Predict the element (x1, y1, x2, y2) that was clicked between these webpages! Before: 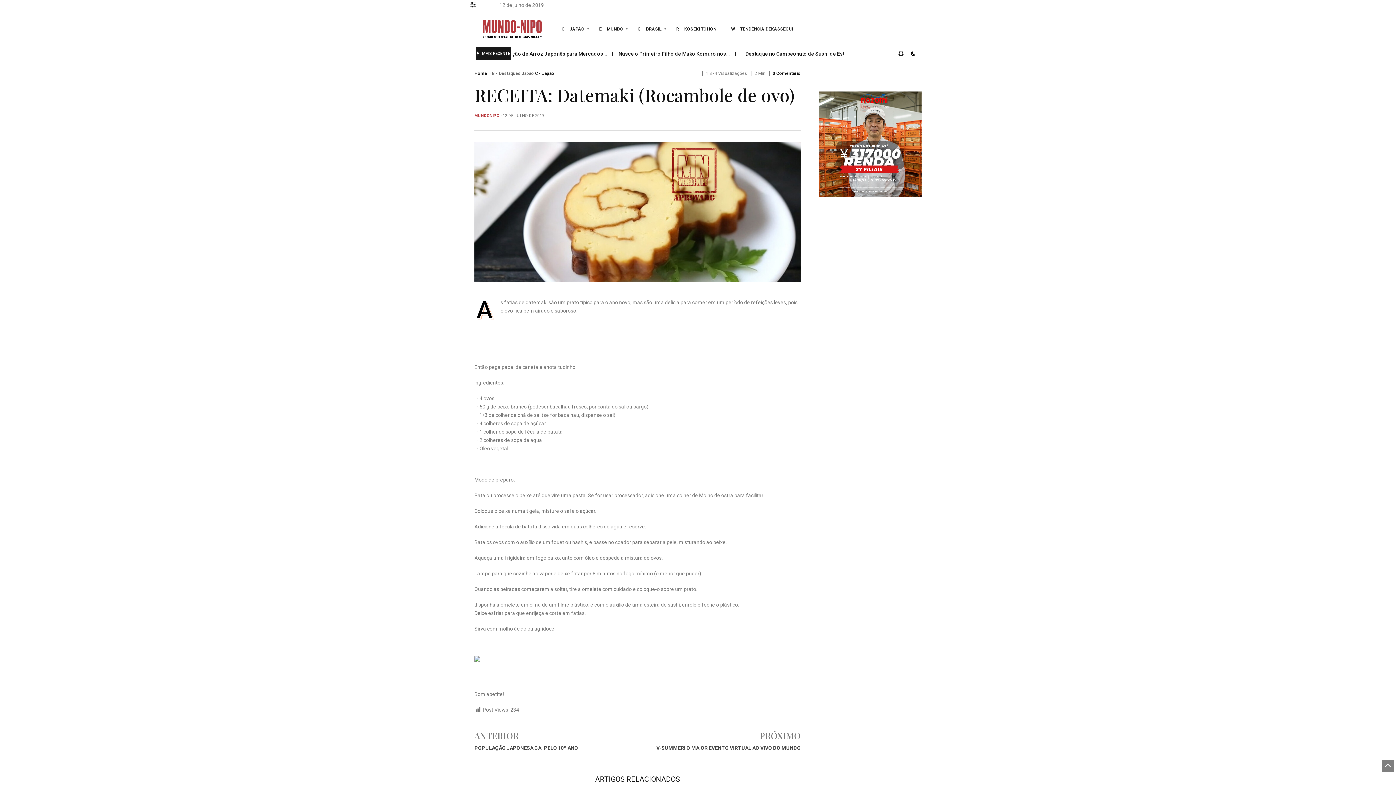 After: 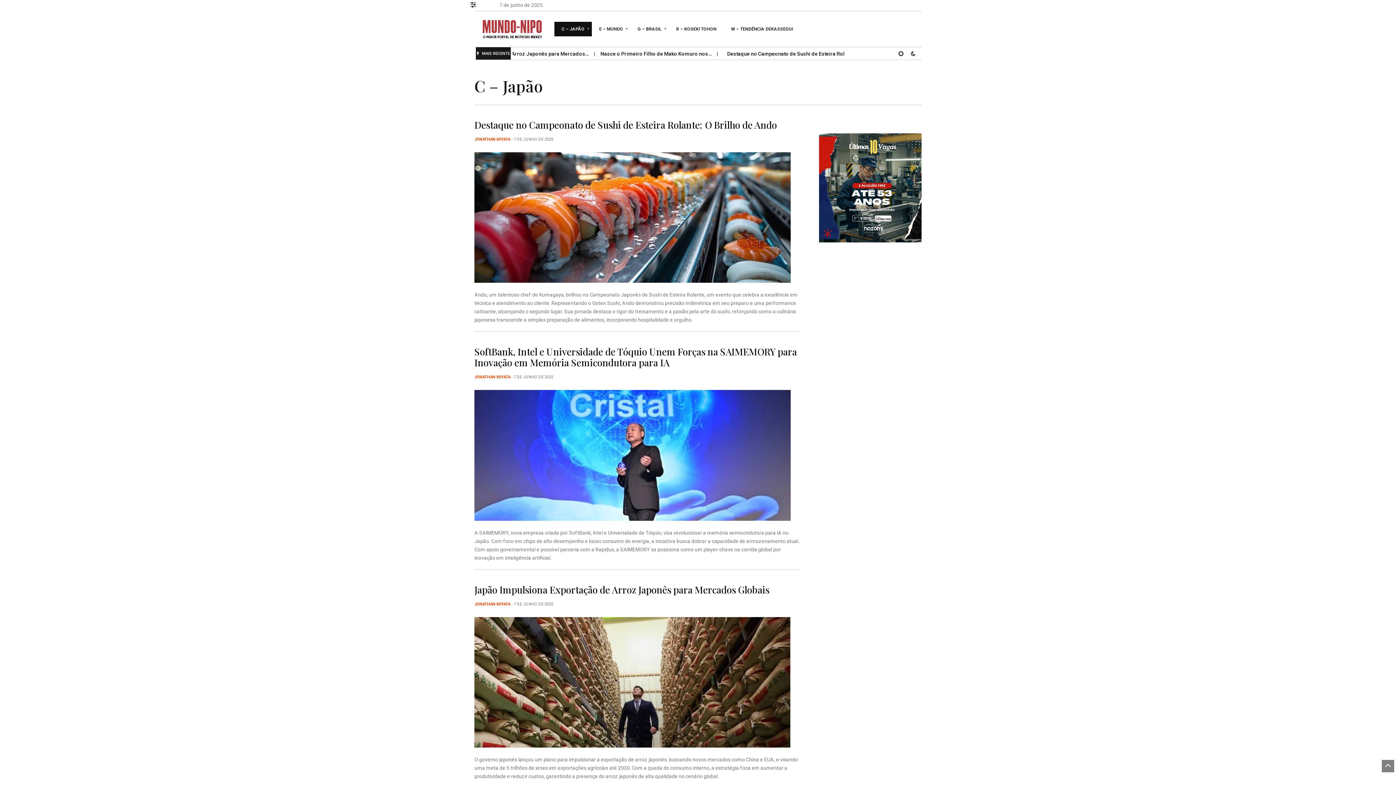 Action: bbox: (554, 21, 592, 36) label: C – JAPÃO